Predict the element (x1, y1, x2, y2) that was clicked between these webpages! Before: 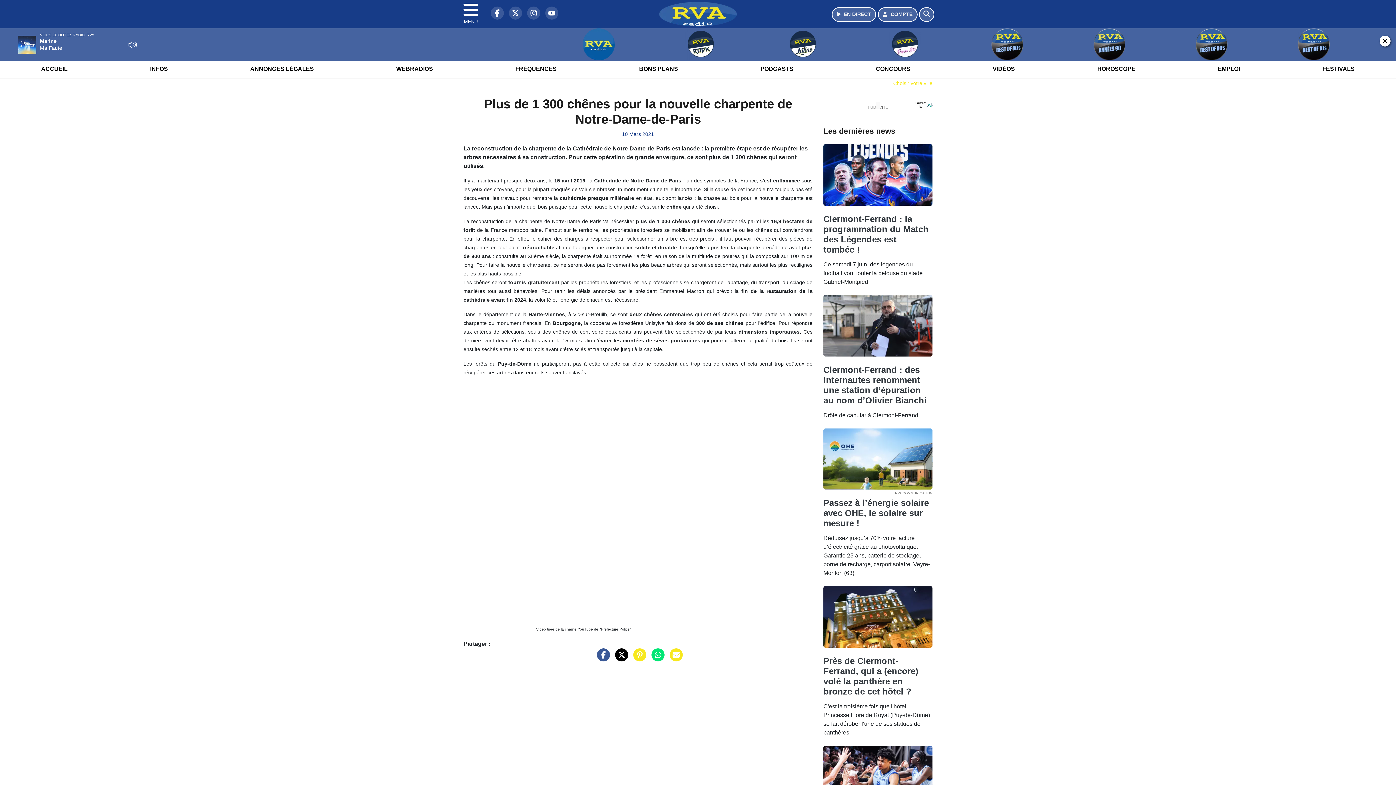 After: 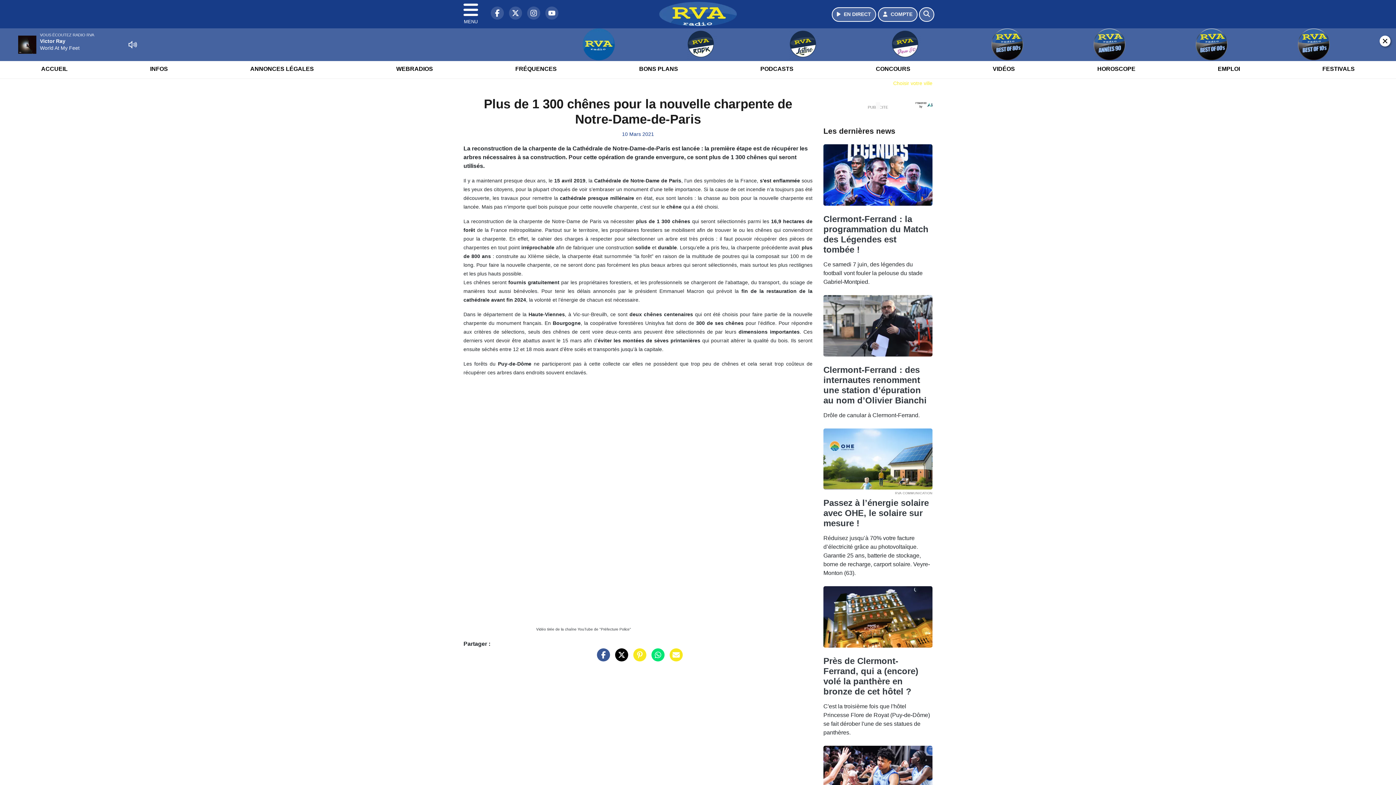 Action: bbox: (593, 655, 610, 662) label: Partager sur Facebook